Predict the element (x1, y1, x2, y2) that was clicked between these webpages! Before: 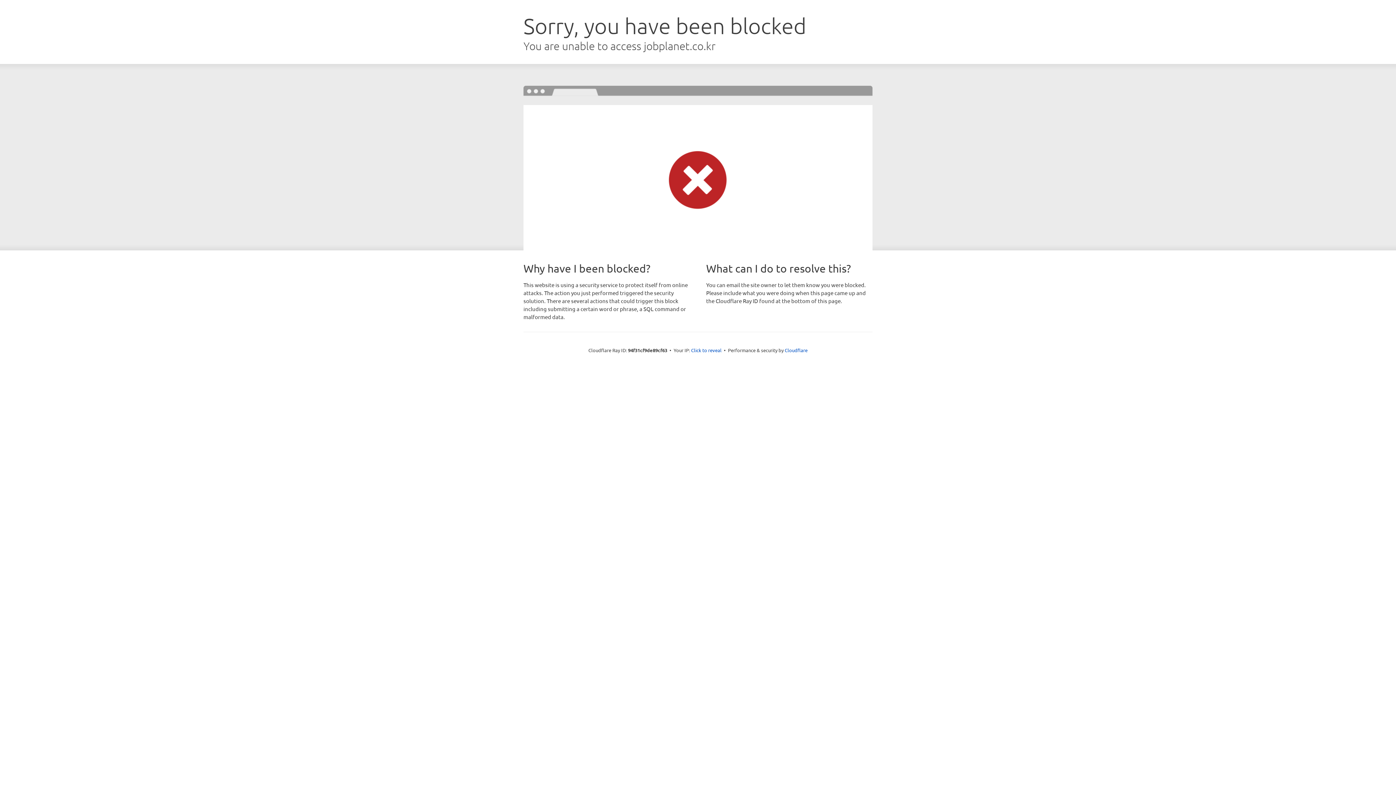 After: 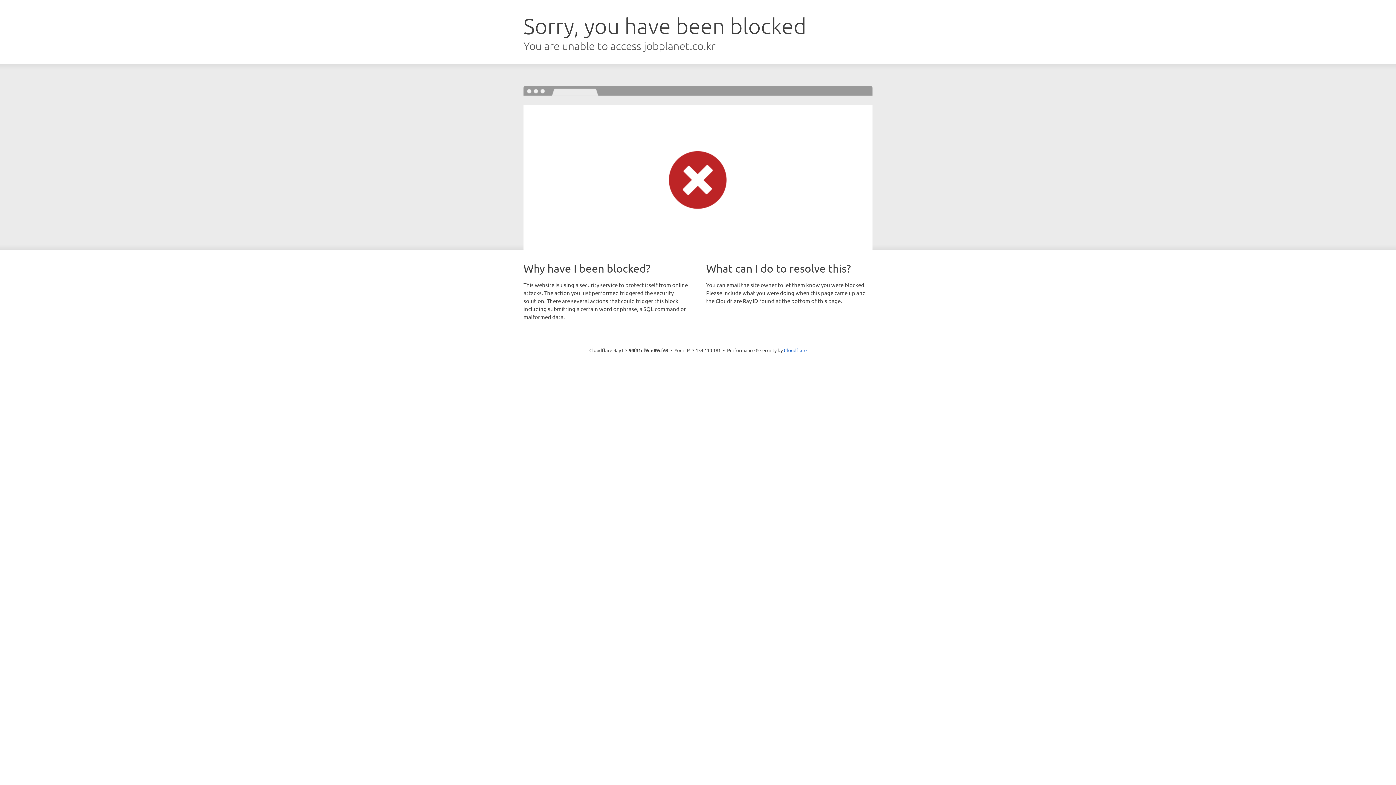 Action: label: Click to reveal bbox: (691, 346, 721, 353)